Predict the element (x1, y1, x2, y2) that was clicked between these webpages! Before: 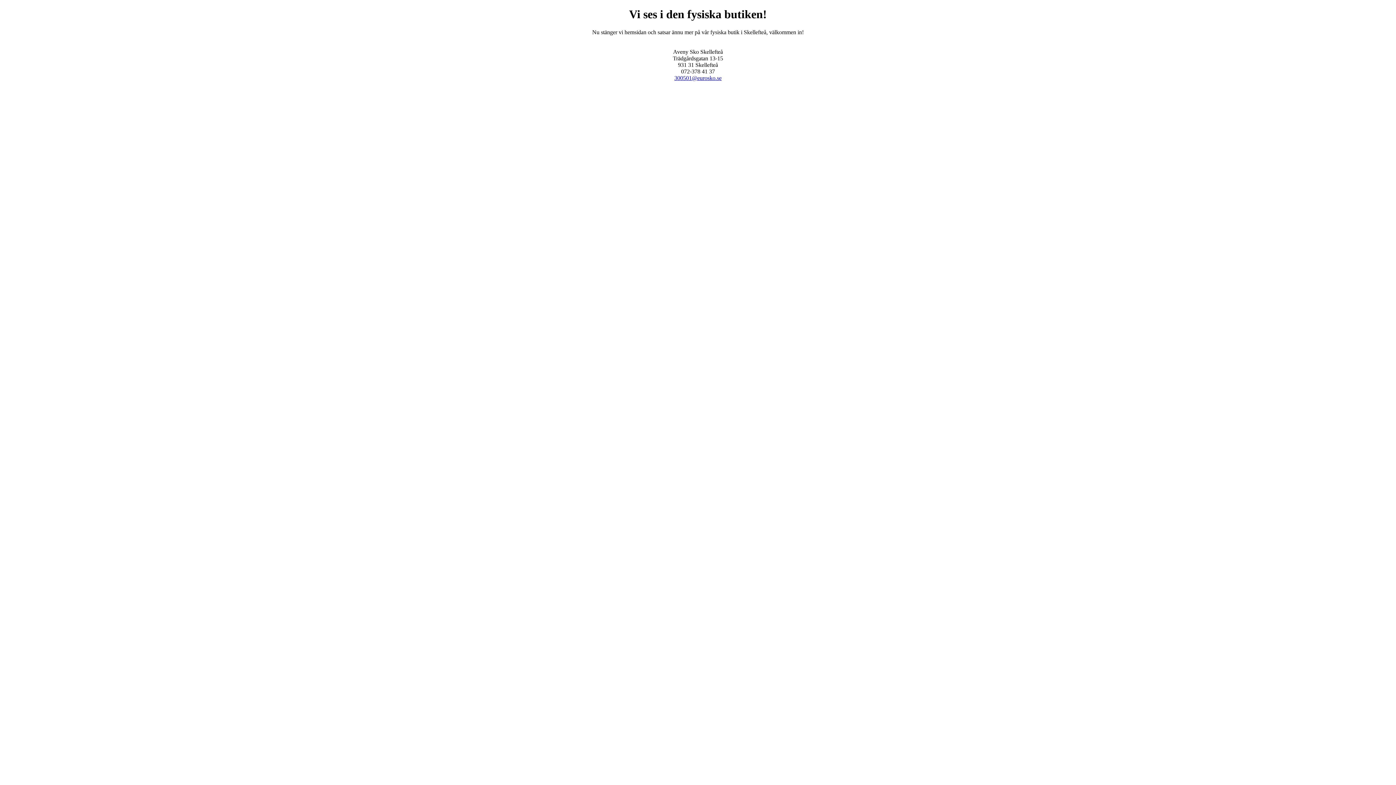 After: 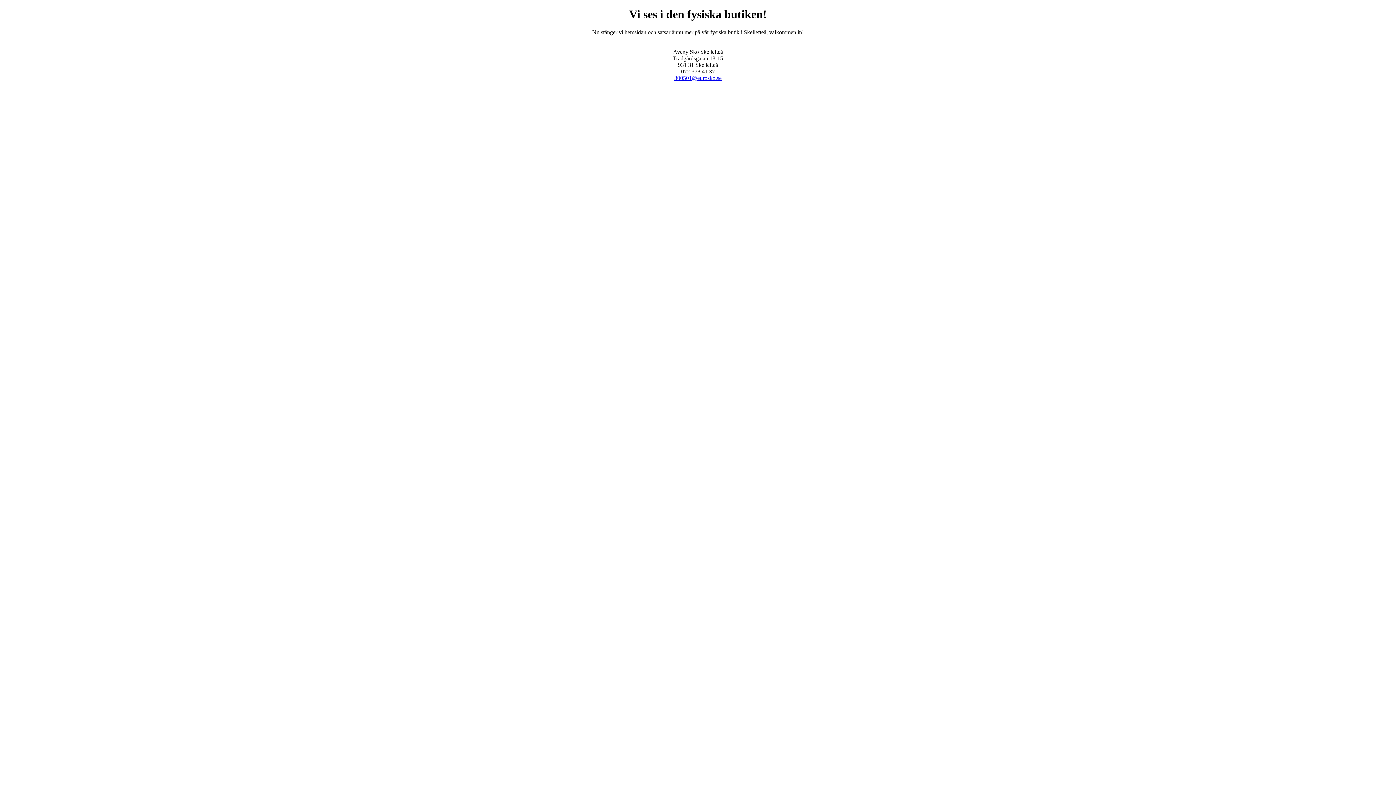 Action: bbox: (674, 74, 721, 81) label: 300501@eurosko.se